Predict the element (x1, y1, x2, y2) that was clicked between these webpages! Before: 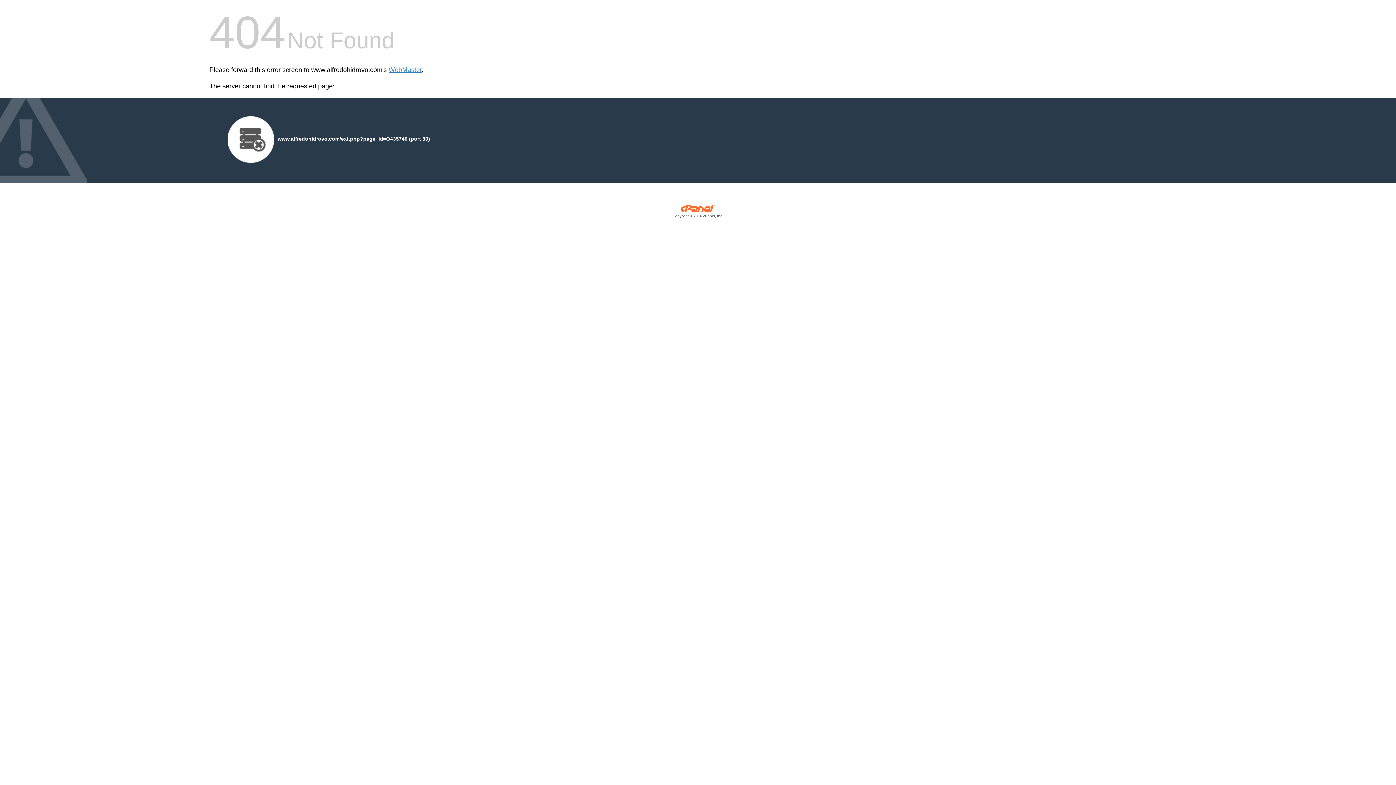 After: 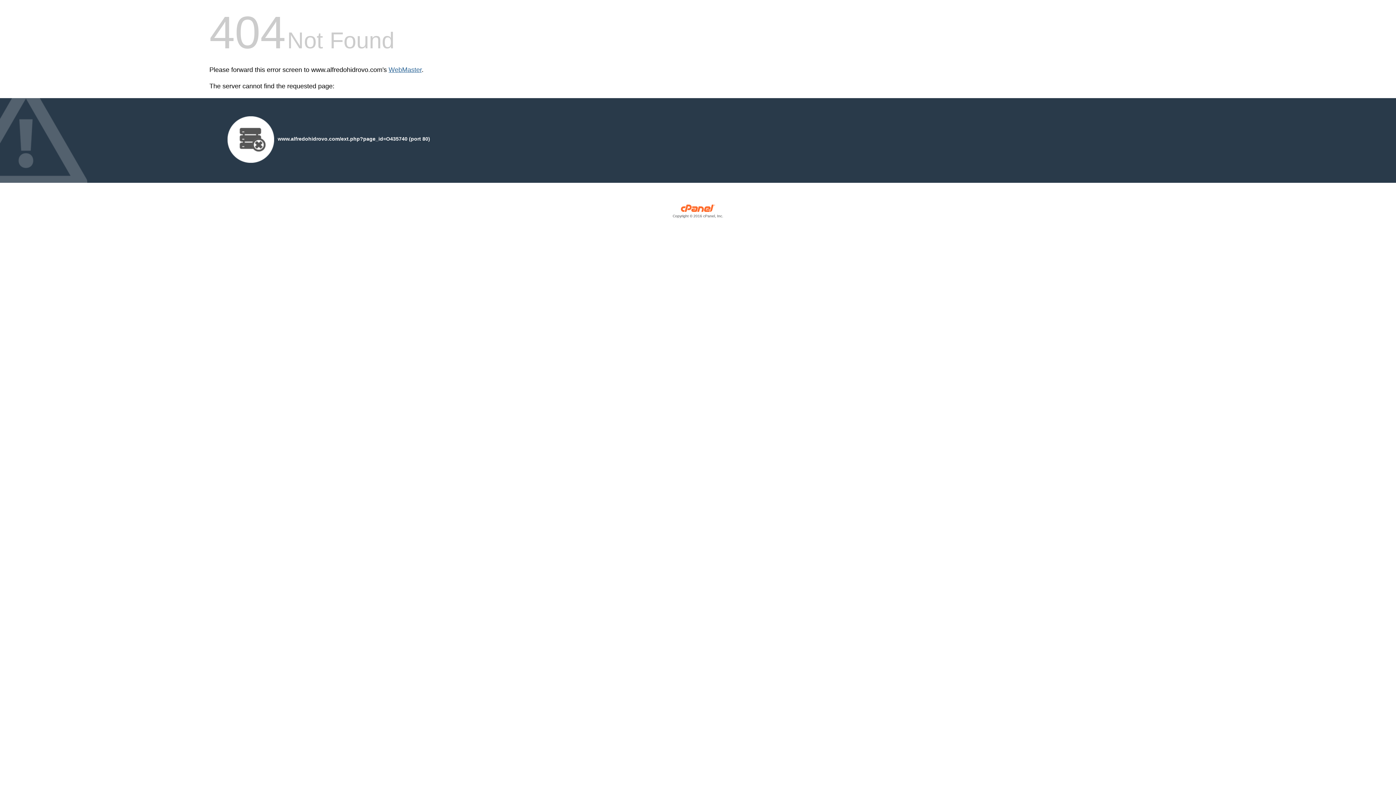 Action: bbox: (388, 66, 421, 73) label: WebMaster